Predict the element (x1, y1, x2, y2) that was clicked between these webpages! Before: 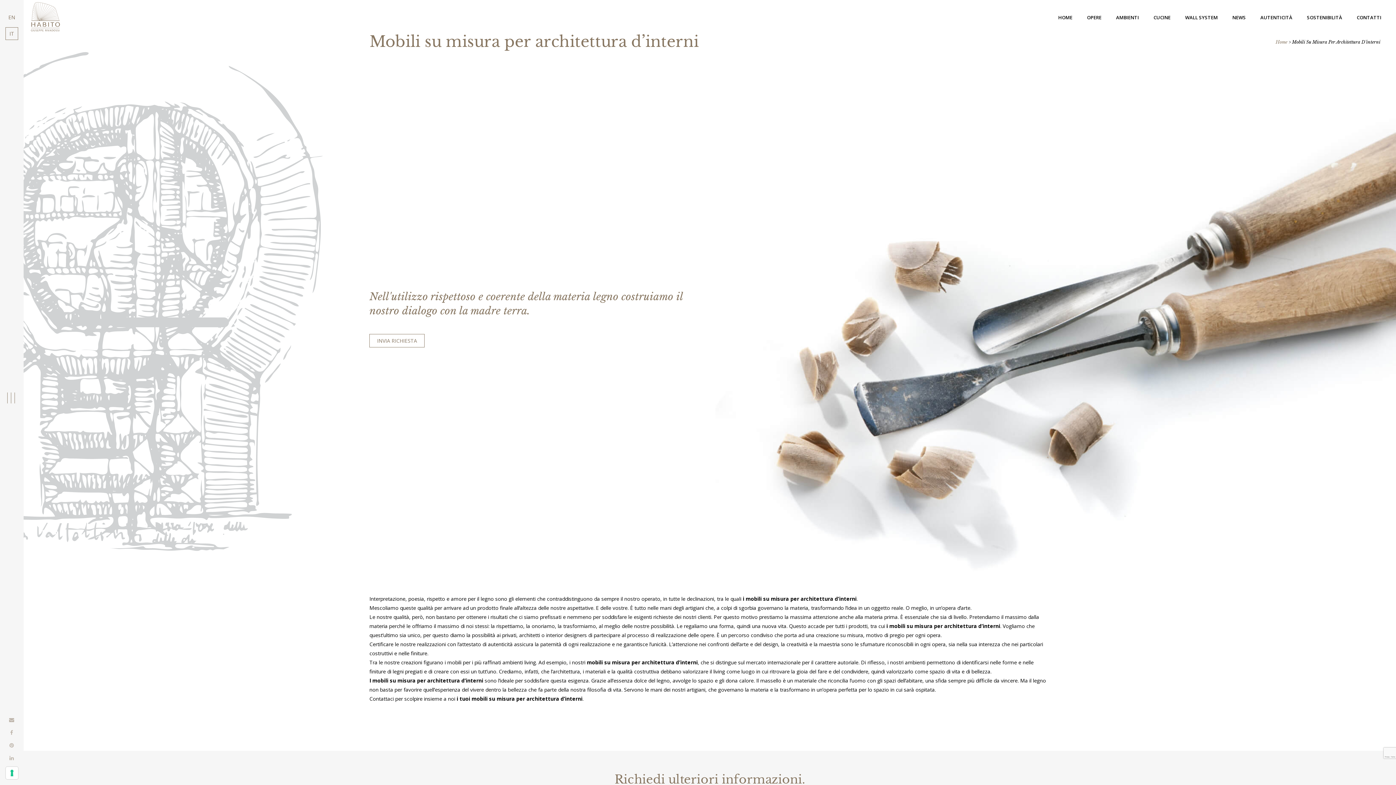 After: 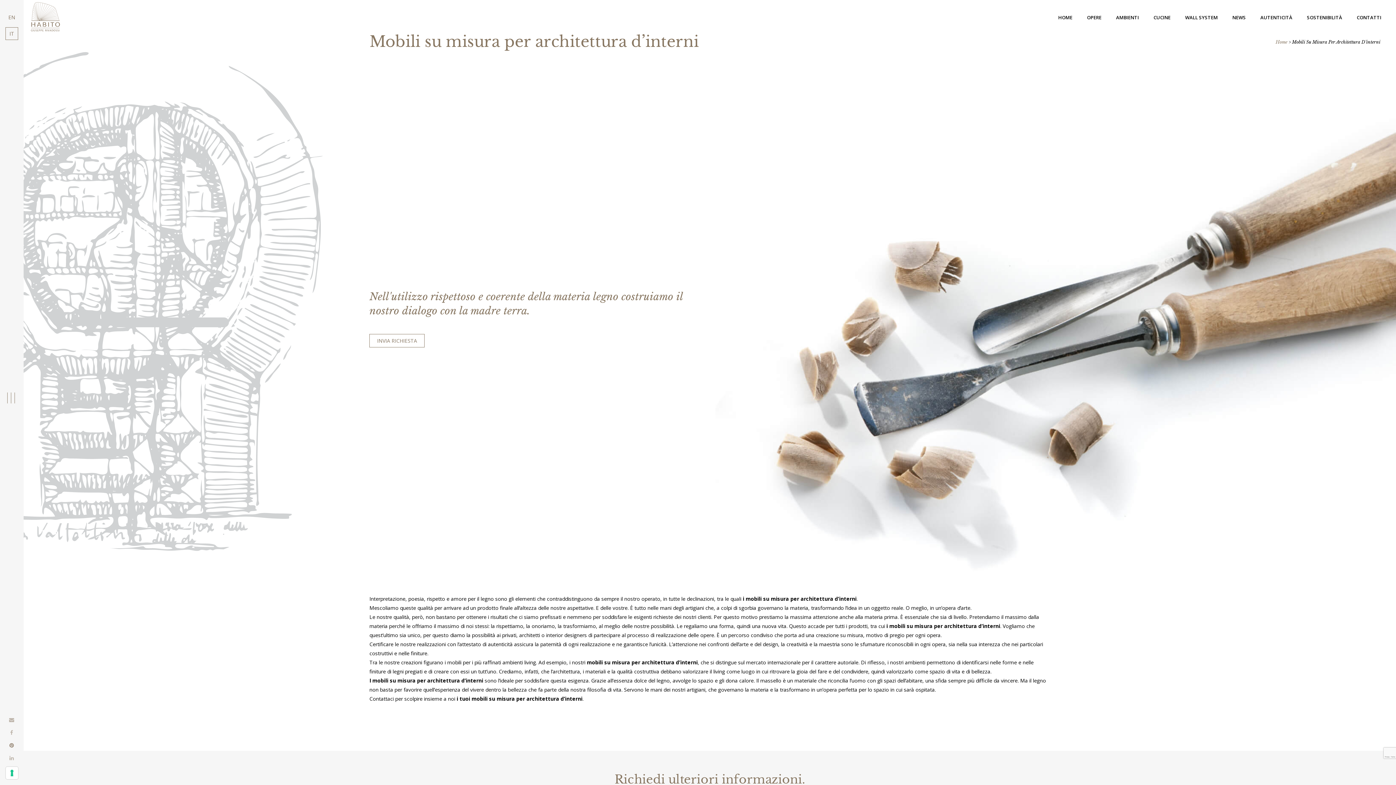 Action: bbox: (8, 741, 15, 749)